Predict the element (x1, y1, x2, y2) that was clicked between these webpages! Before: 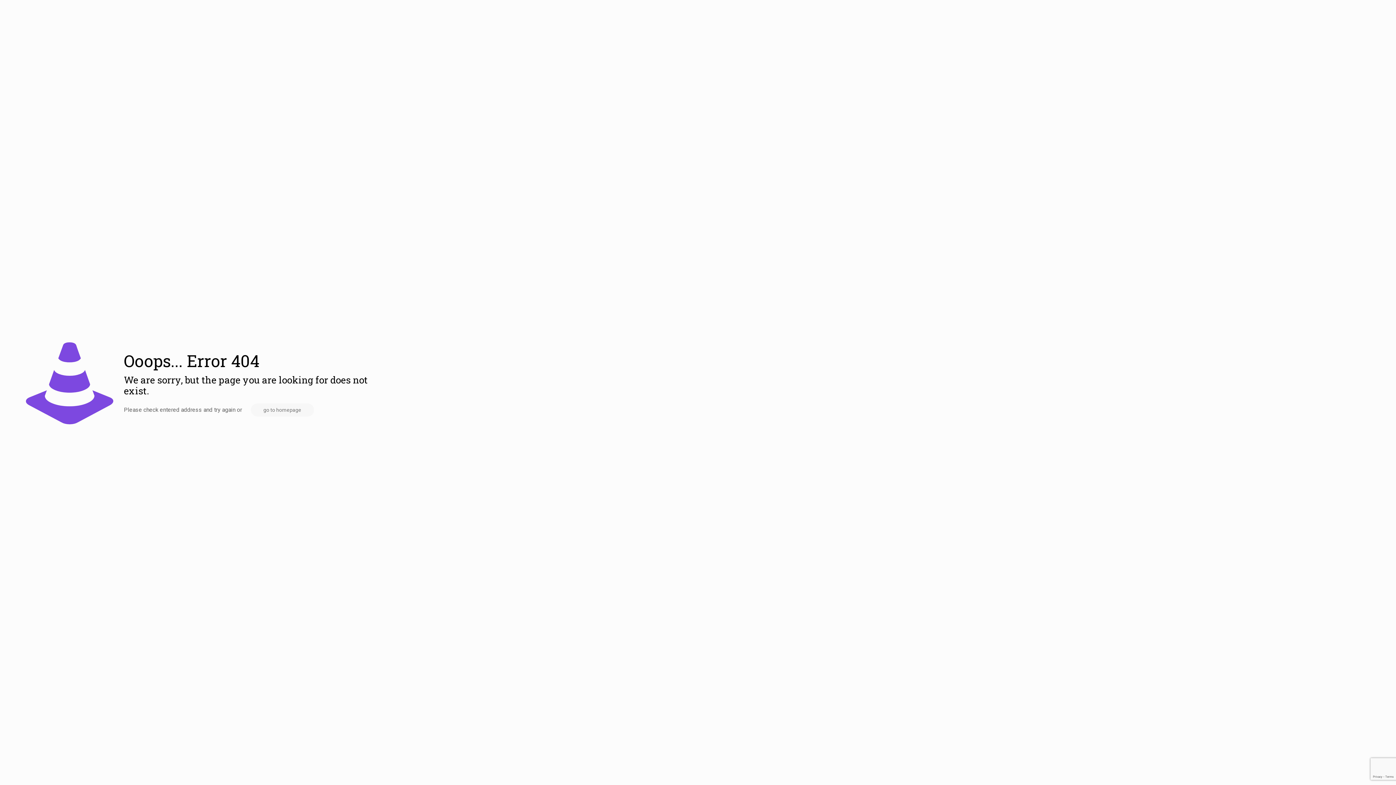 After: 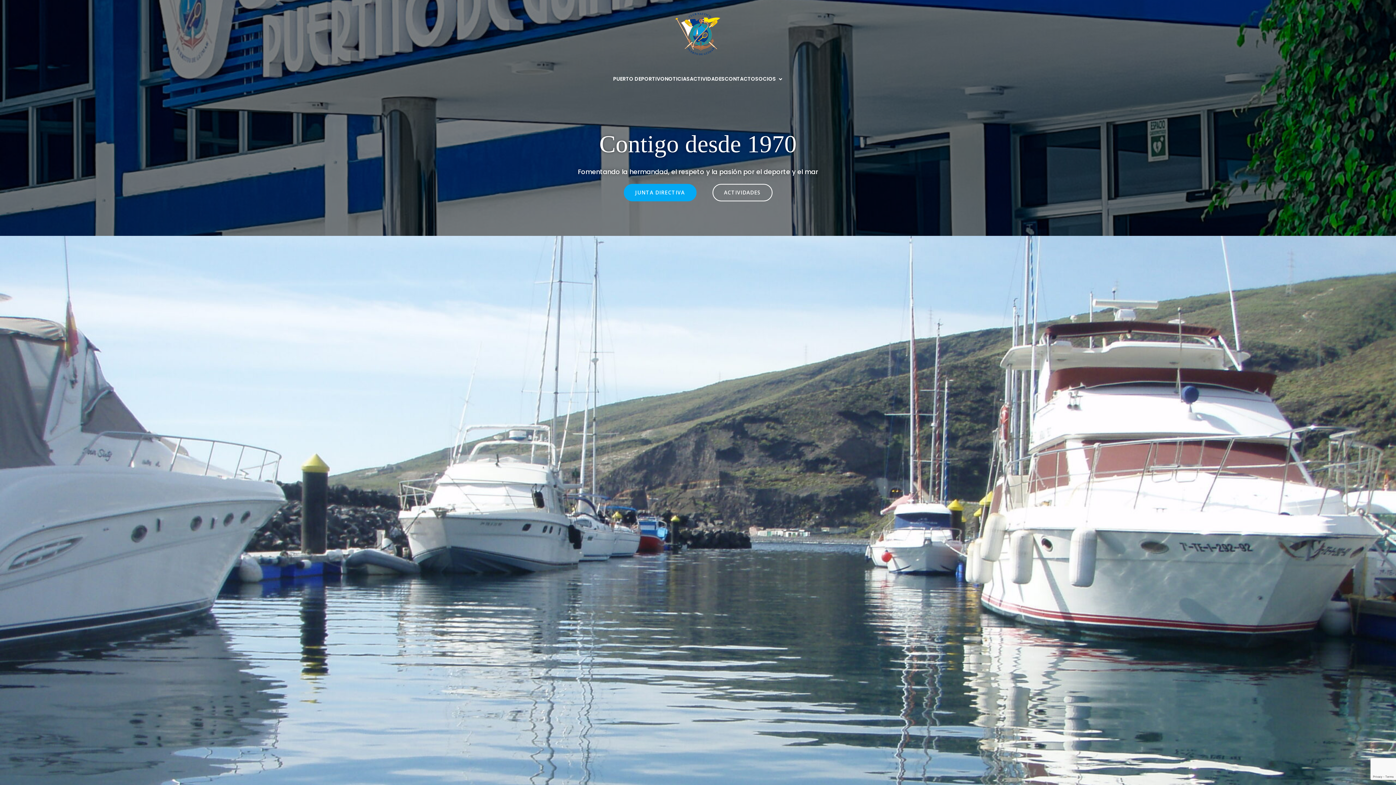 Action: label: go to homepage bbox: (250, 403, 314, 416)